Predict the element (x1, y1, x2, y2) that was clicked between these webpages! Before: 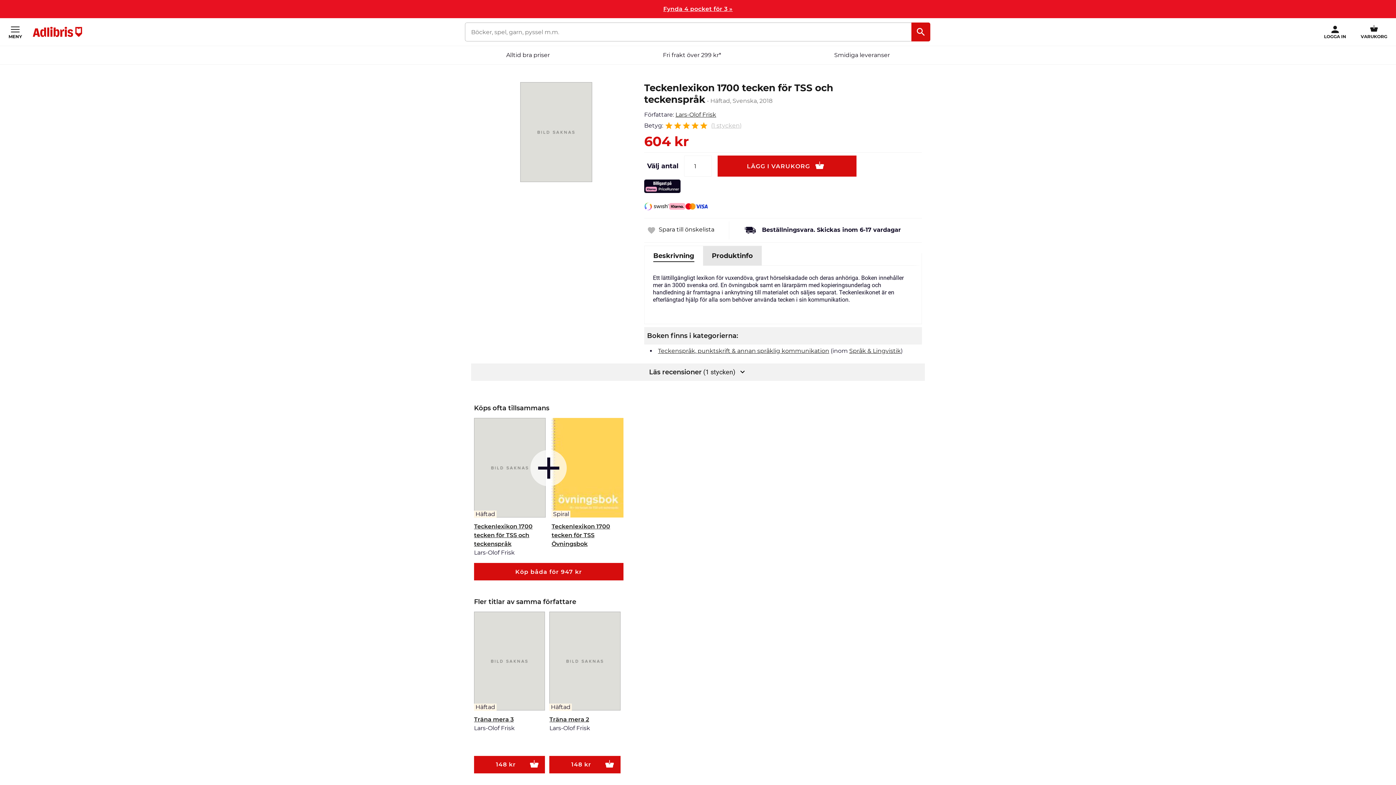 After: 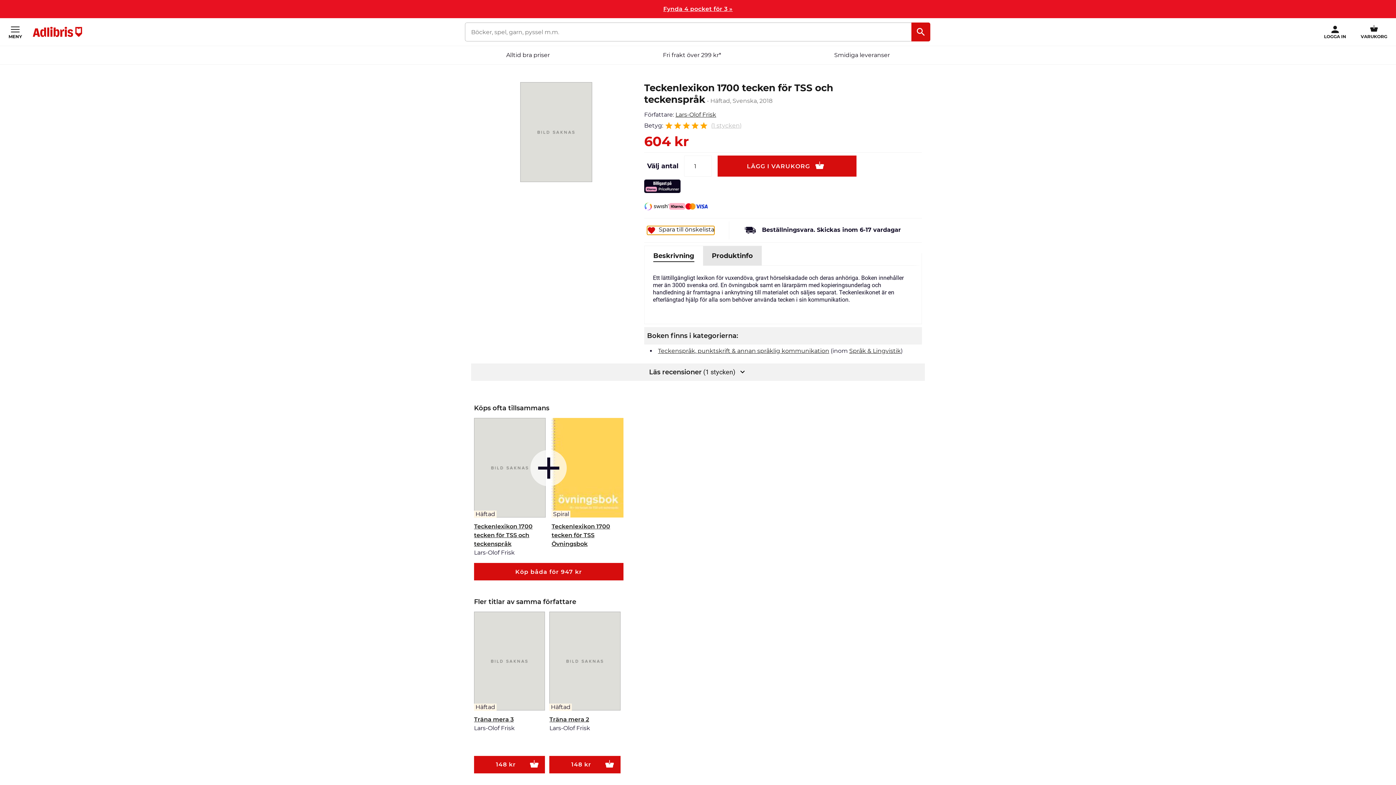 Action: bbox: (647, 226, 714, 234) label: Spara till önskelista